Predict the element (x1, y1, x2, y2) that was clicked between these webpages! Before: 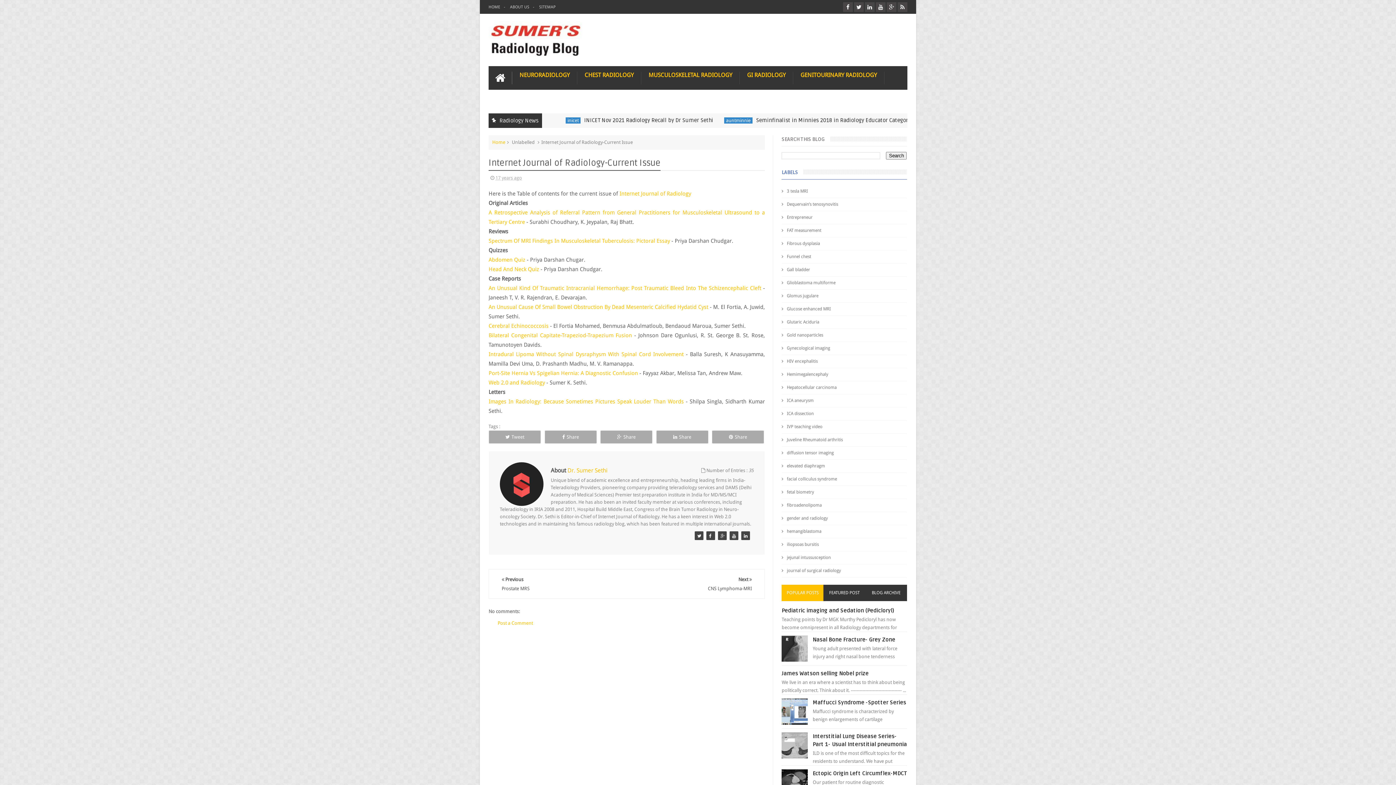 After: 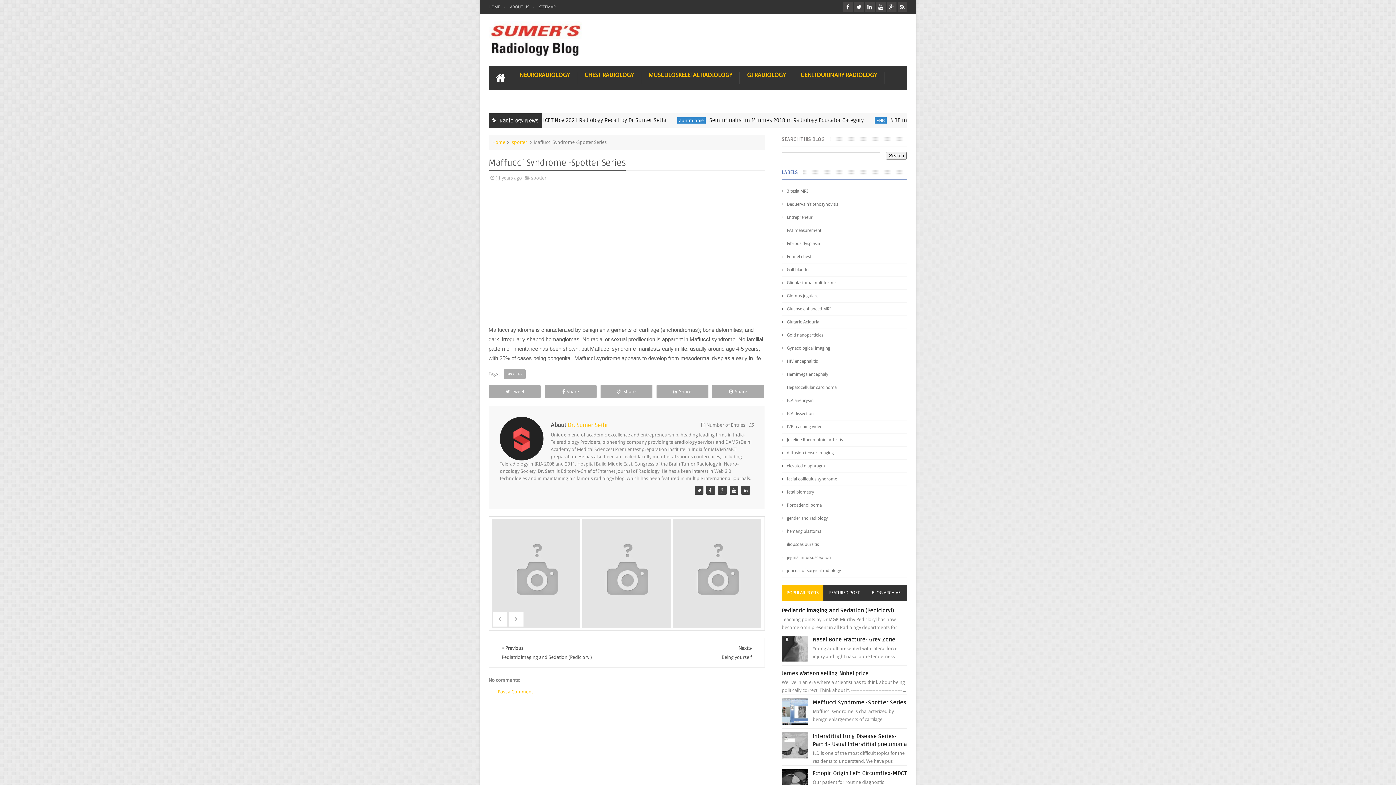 Action: bbox: (812, 699, 906, 706) label: Maffucci Syndrome -Spotter Series